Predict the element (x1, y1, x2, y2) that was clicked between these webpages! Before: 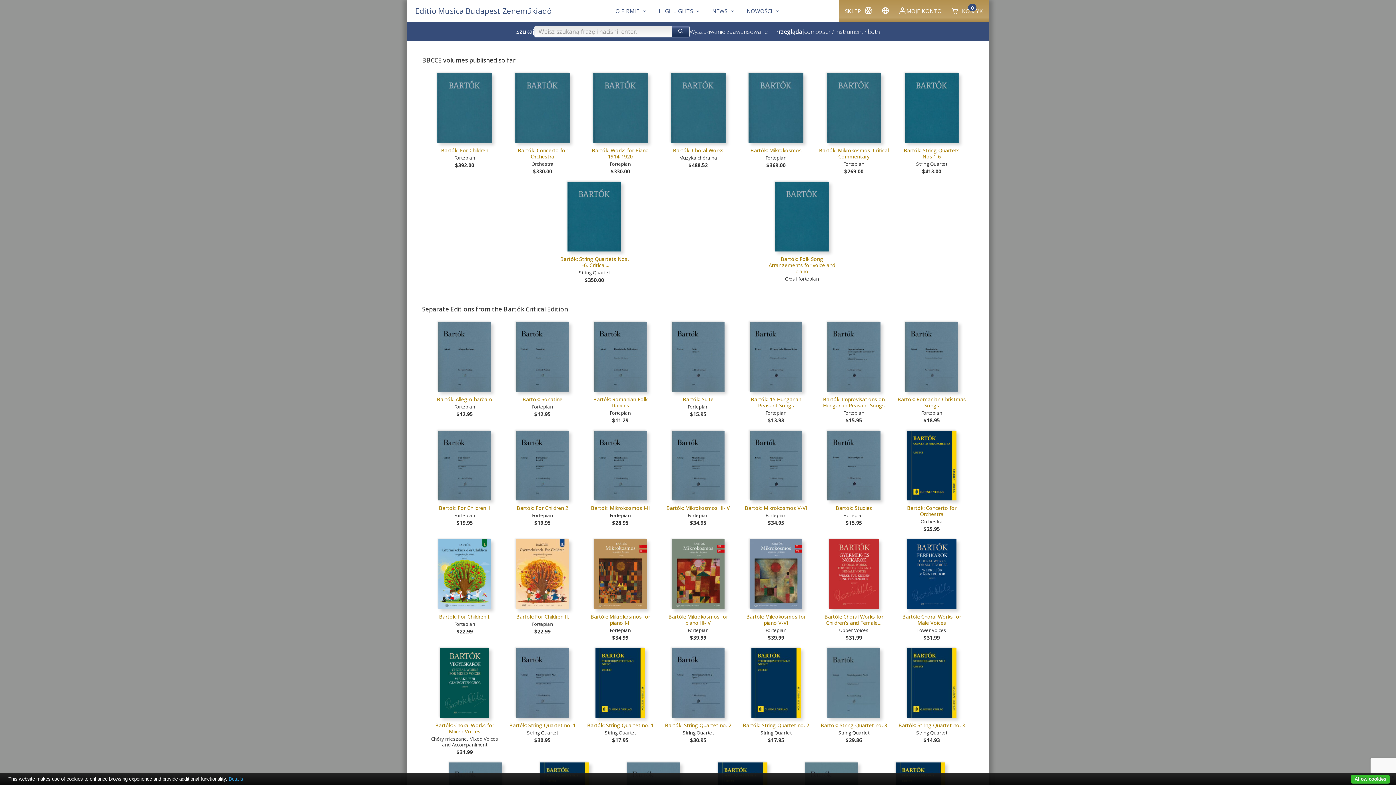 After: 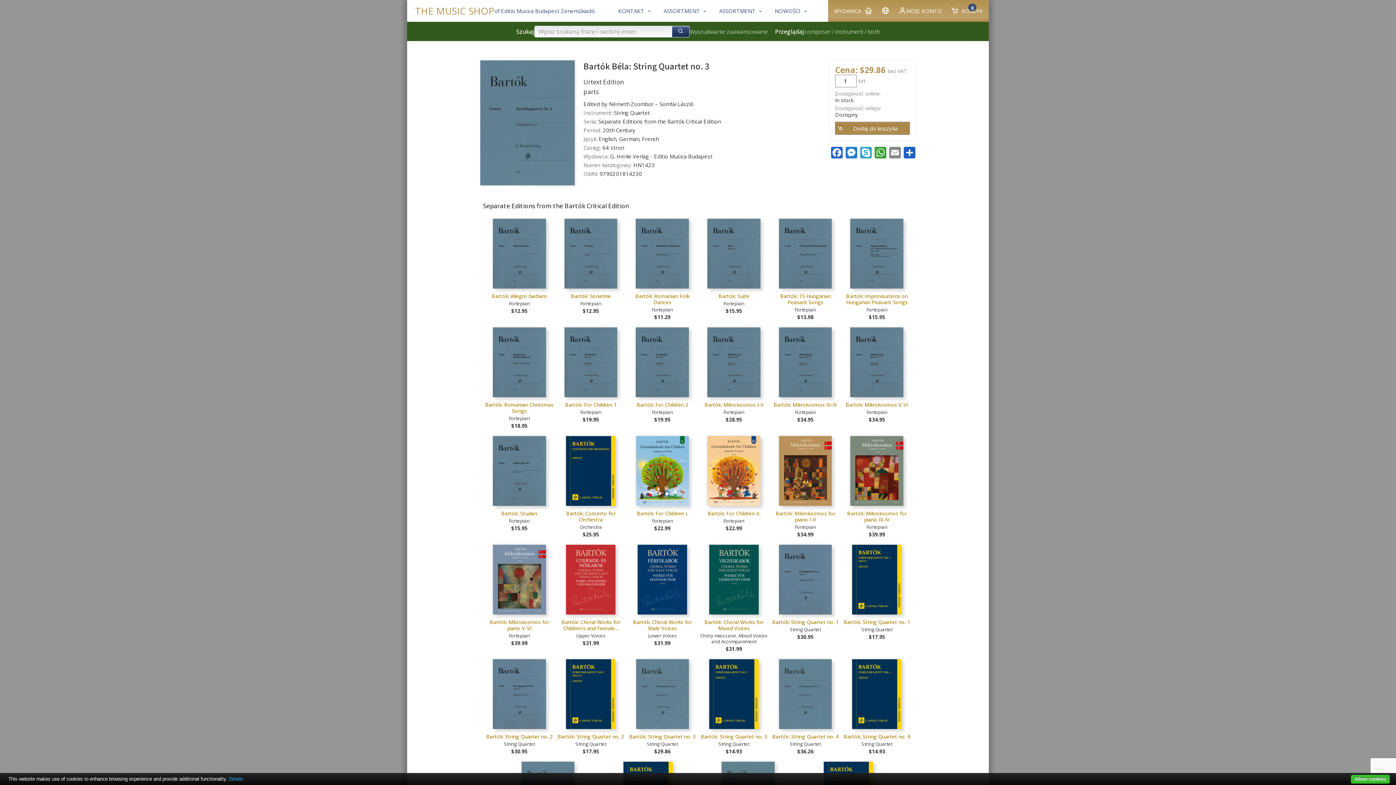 Action: label: Bartók: String Quartet no. 3 bbox: (820, 722, 887, 729)